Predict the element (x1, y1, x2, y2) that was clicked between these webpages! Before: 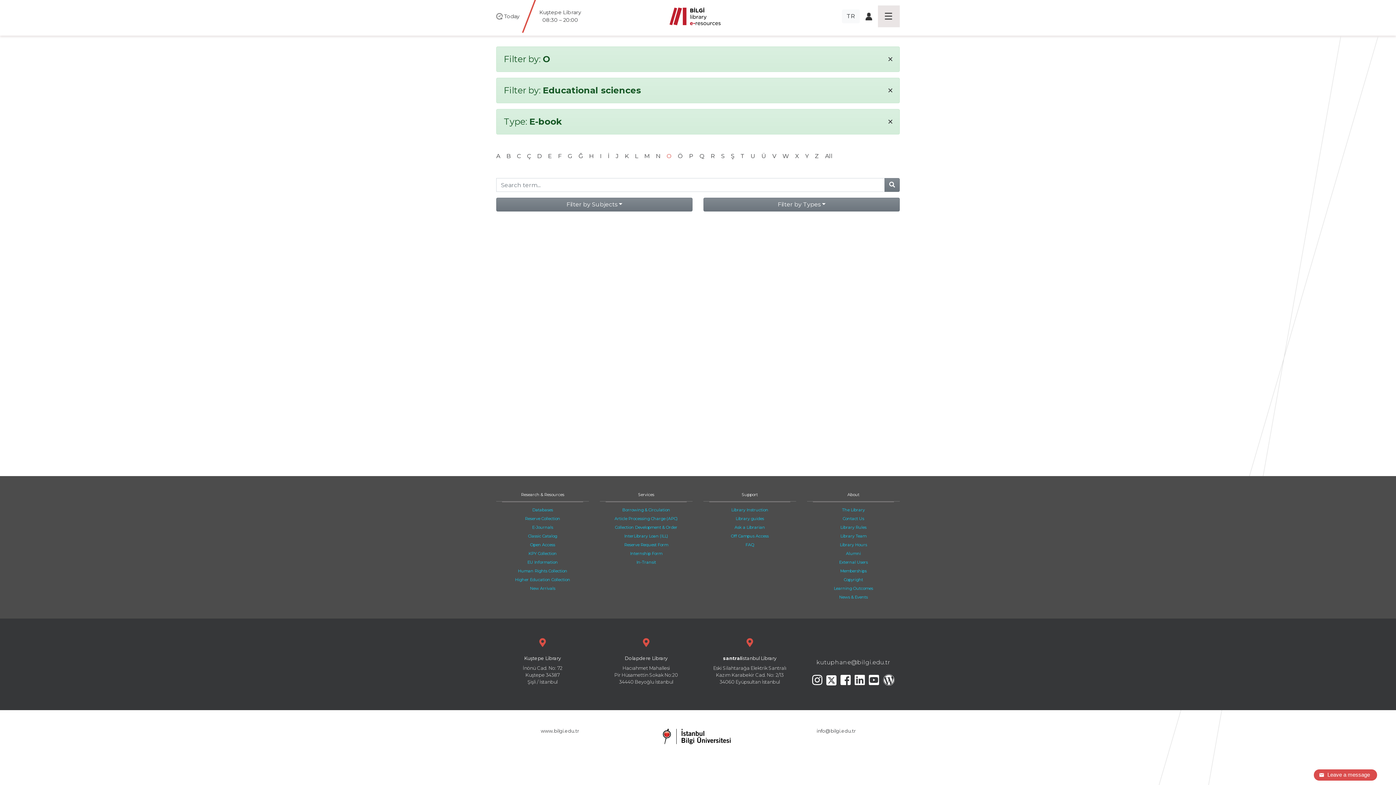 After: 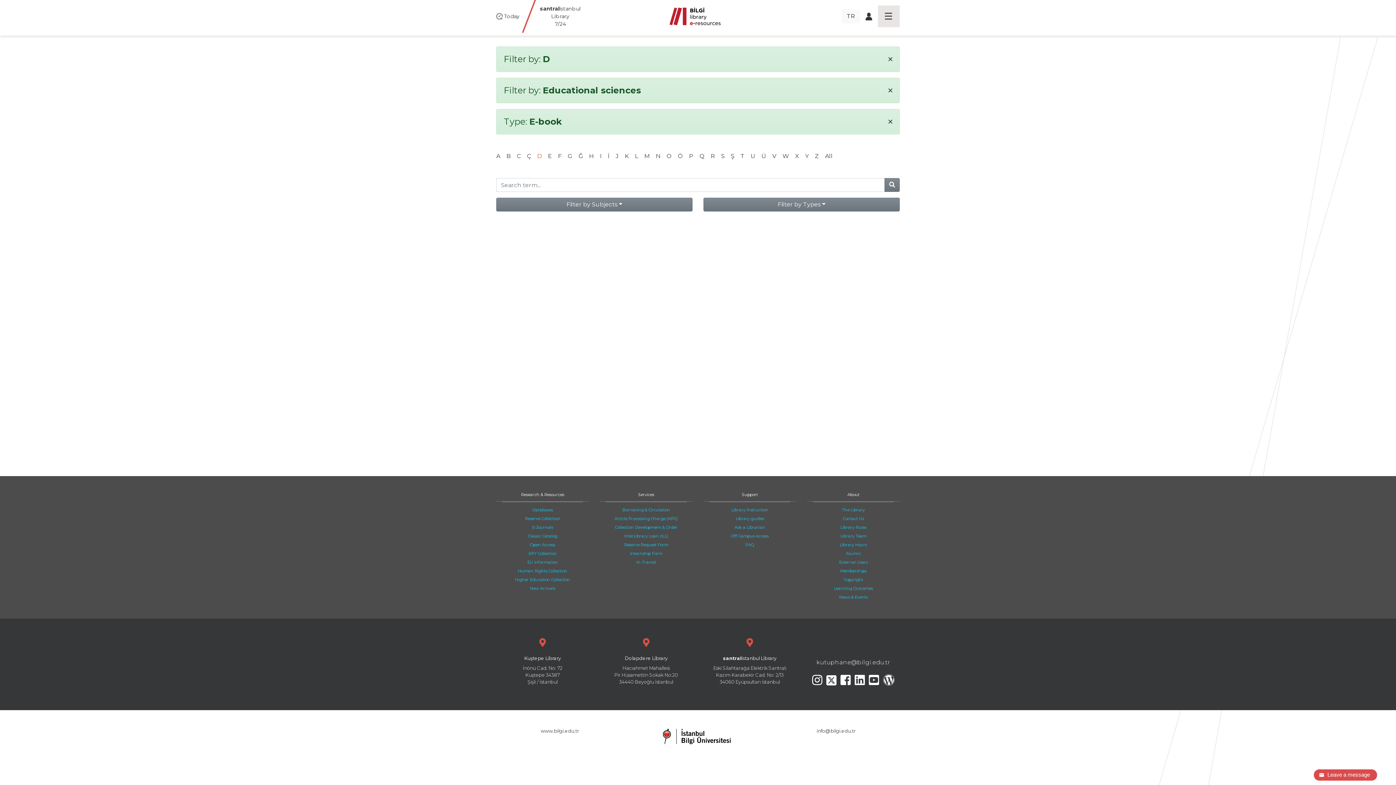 Action: label: D bbox: (537, 152, 541, 159)